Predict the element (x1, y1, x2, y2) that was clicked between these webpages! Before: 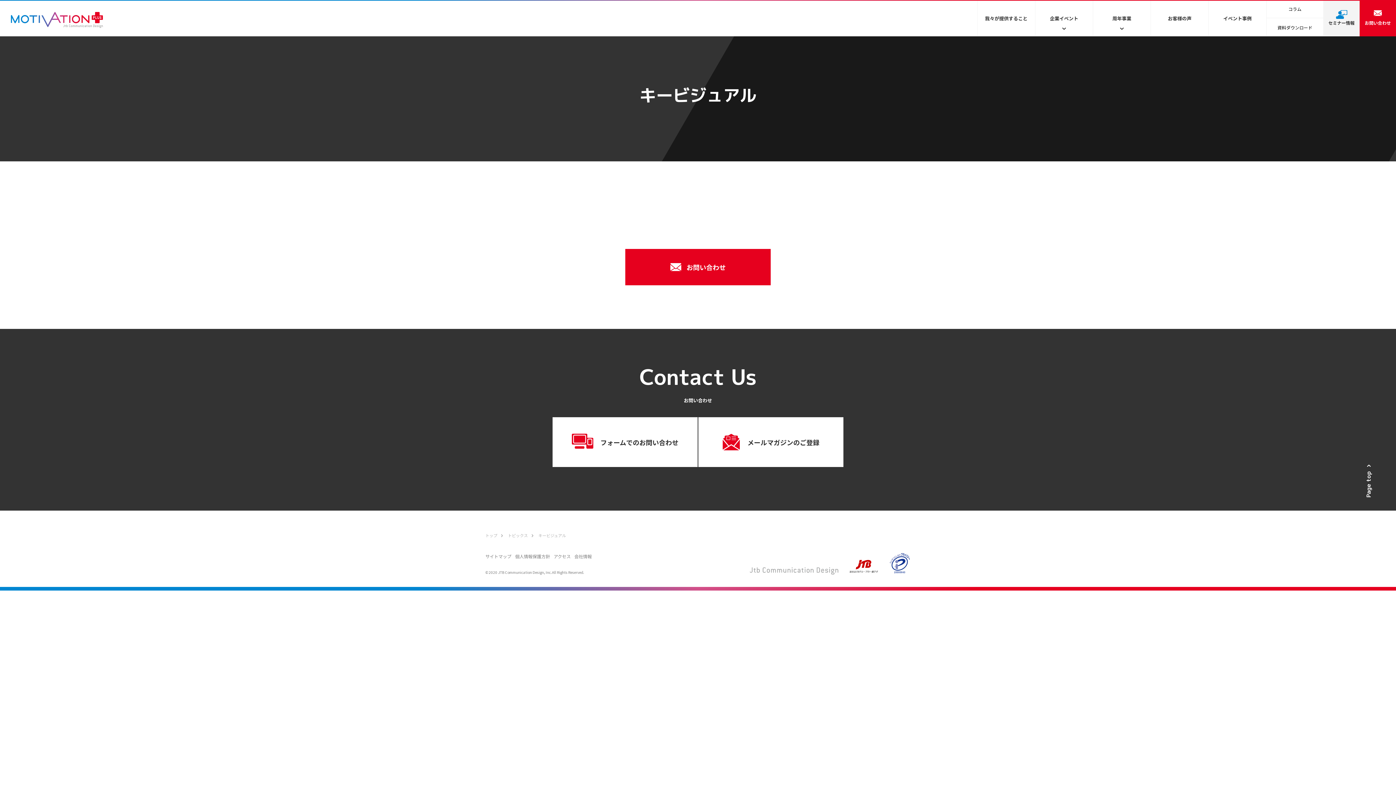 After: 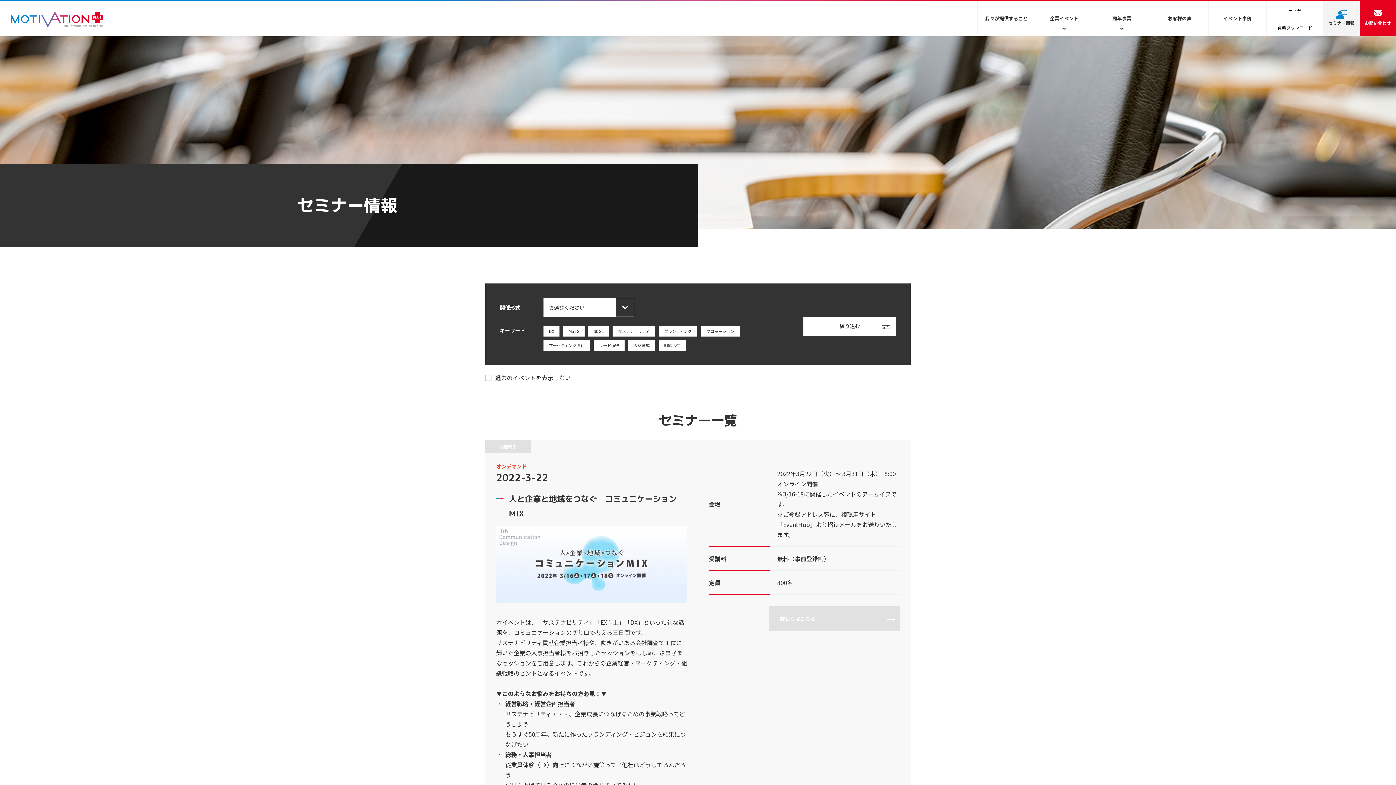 Action: label: セミナー情報 bbox: (1323, 0, 1360, 36)